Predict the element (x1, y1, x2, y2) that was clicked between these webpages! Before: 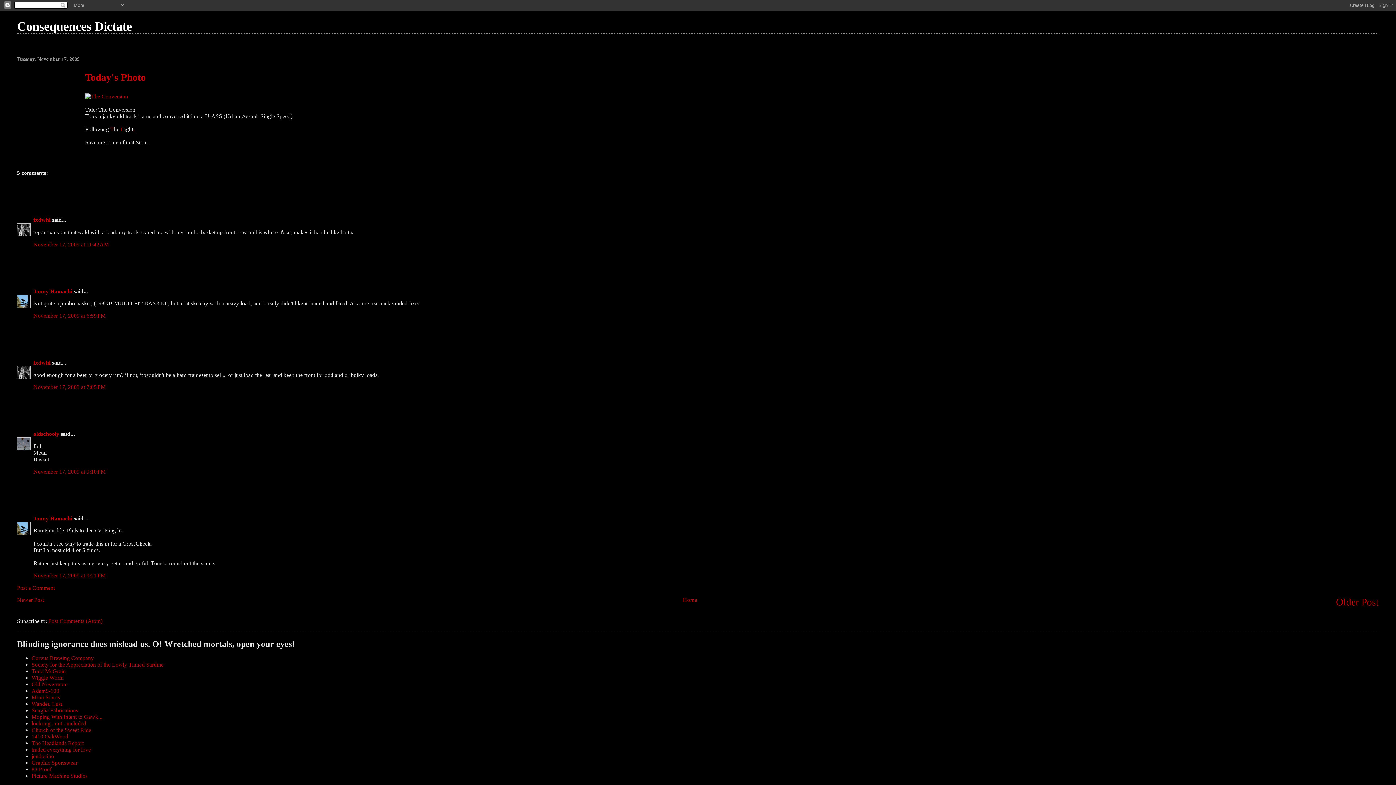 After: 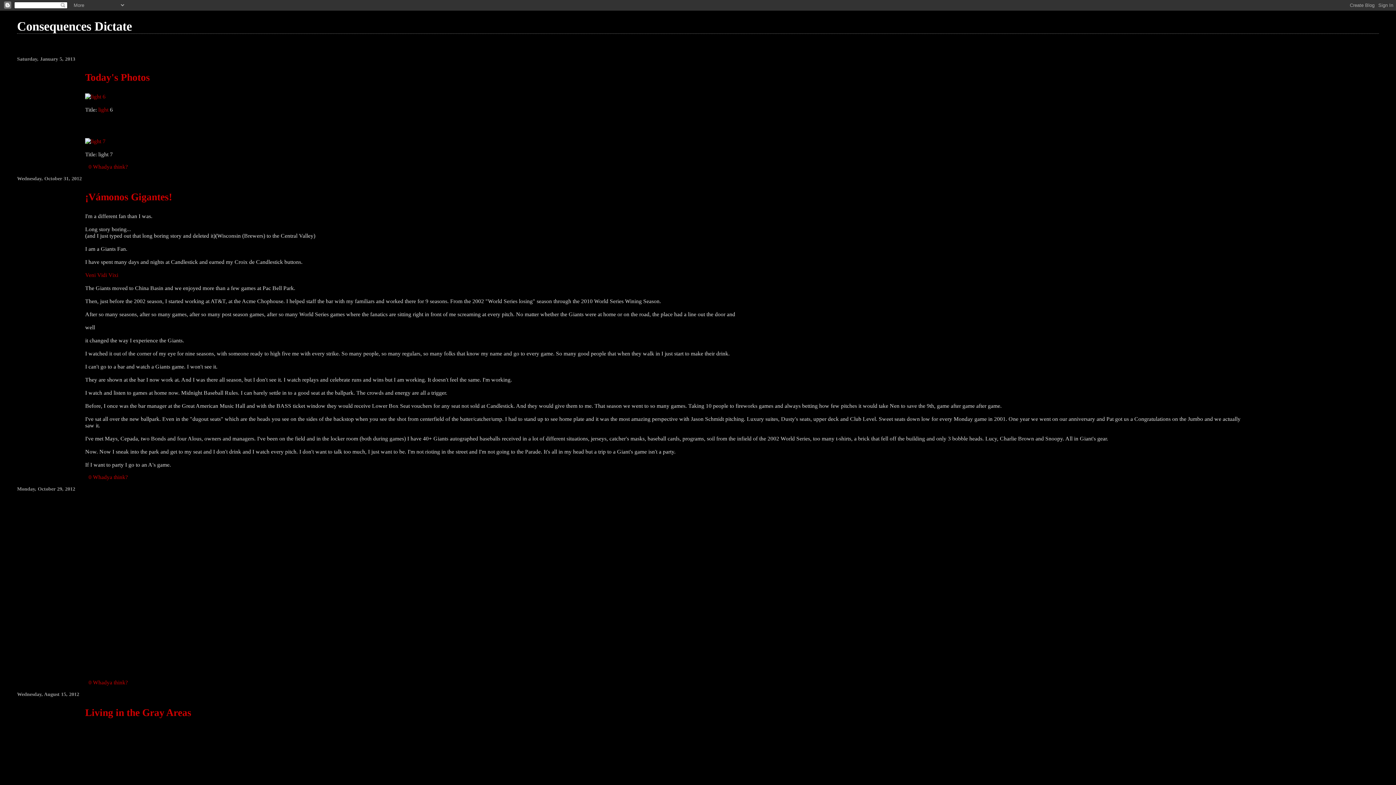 Action: bbox: (17, 19, 132, 33) label: Consequences Dictate